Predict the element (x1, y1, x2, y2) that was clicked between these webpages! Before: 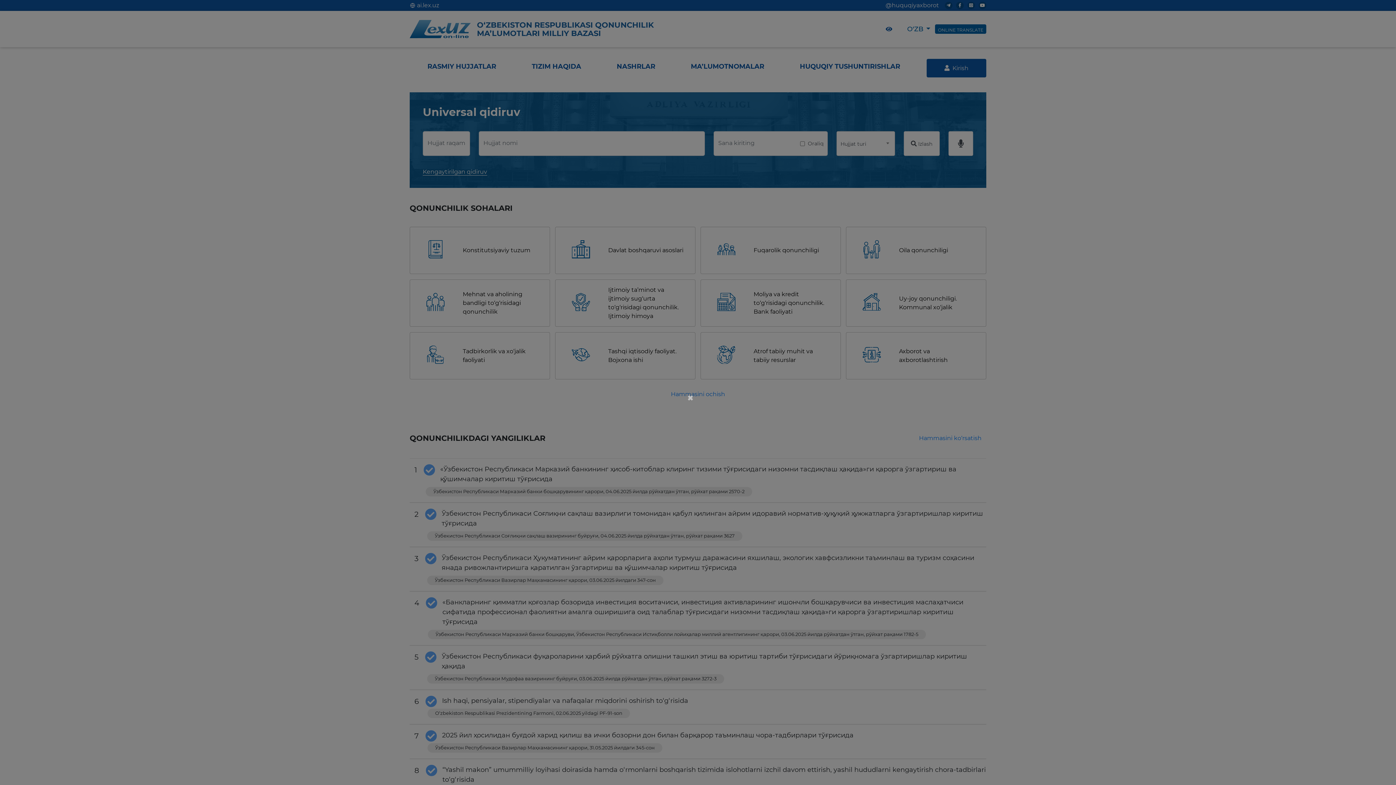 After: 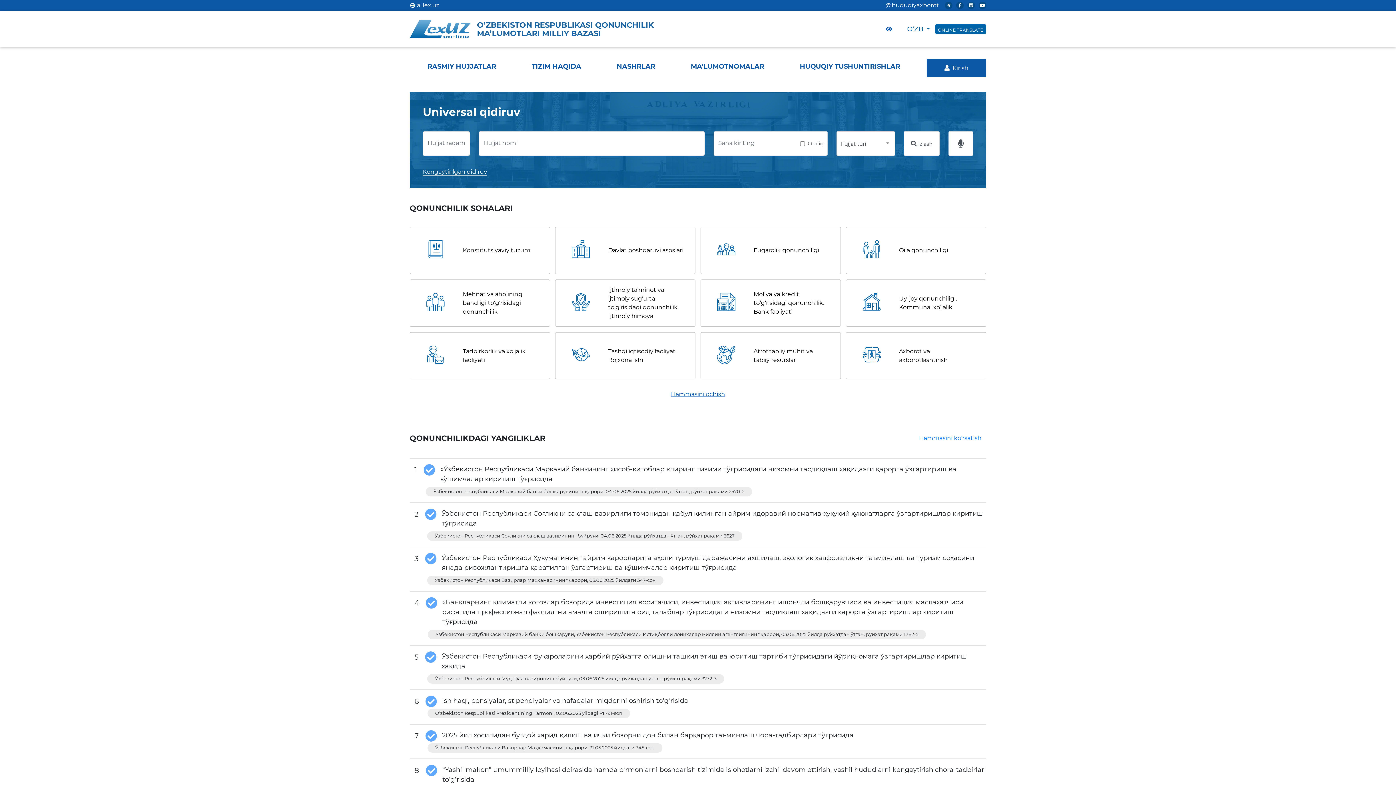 Action: bbox: (687, 392, 695, 403) label: ×